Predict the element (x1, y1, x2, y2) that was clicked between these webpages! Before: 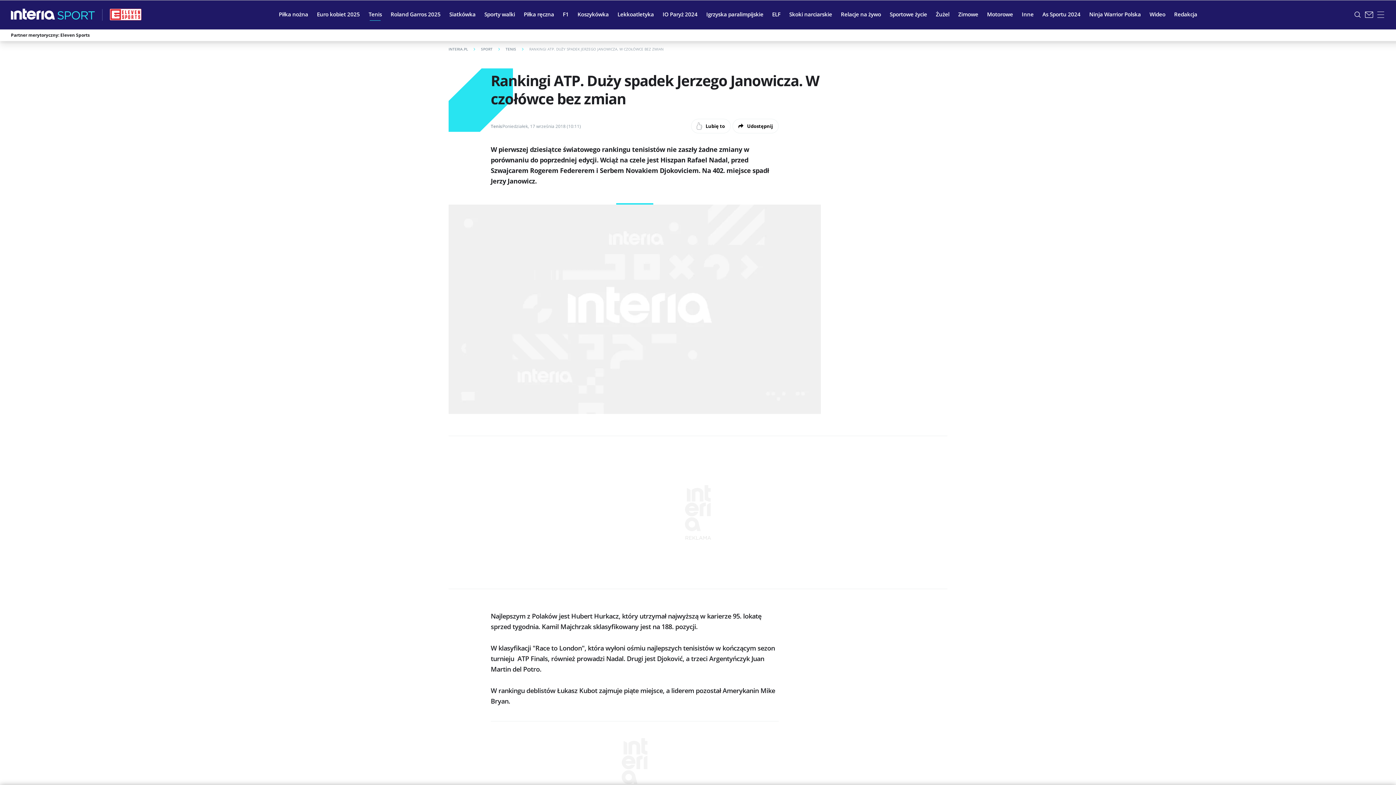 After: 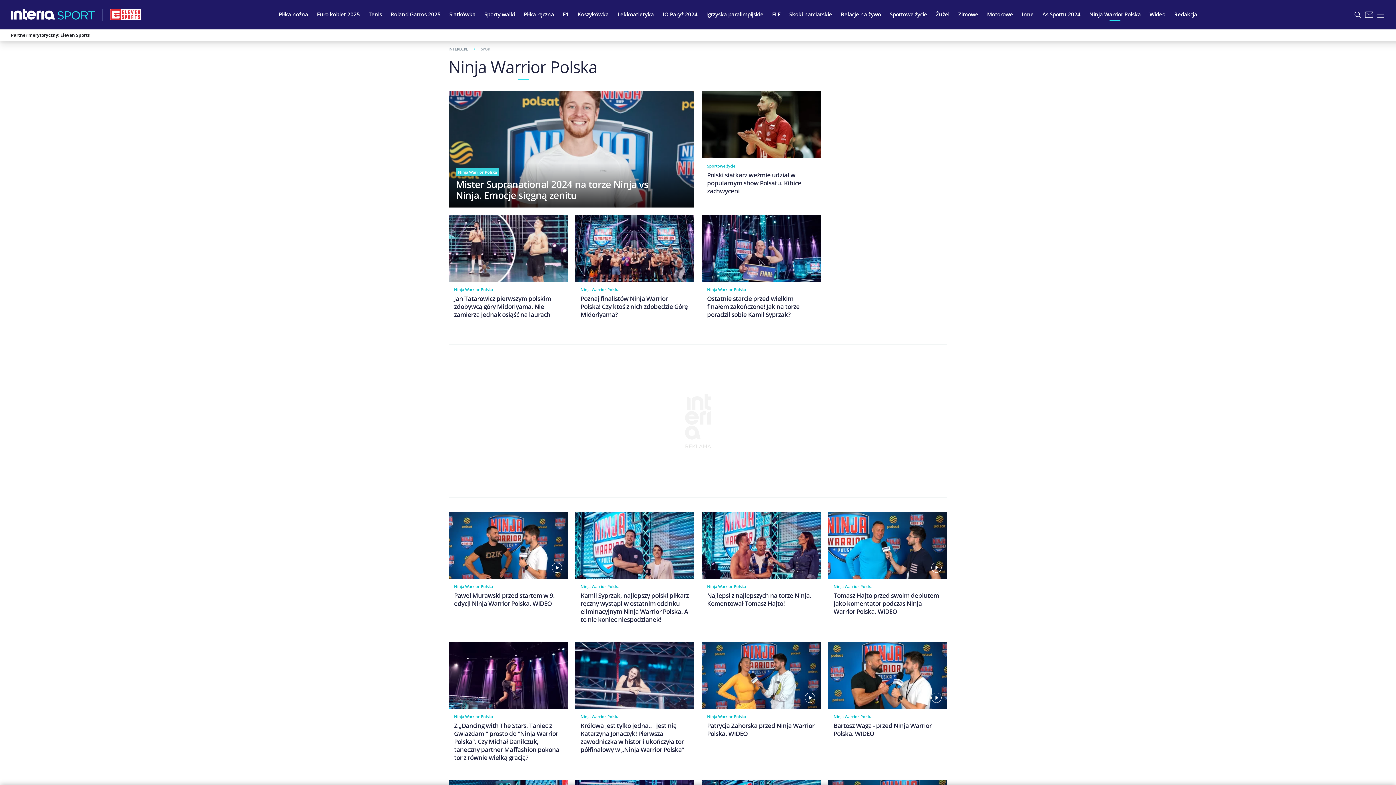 Action: label: Ninja Warrior Polska bbox: (1085, 5, 1145, 23)